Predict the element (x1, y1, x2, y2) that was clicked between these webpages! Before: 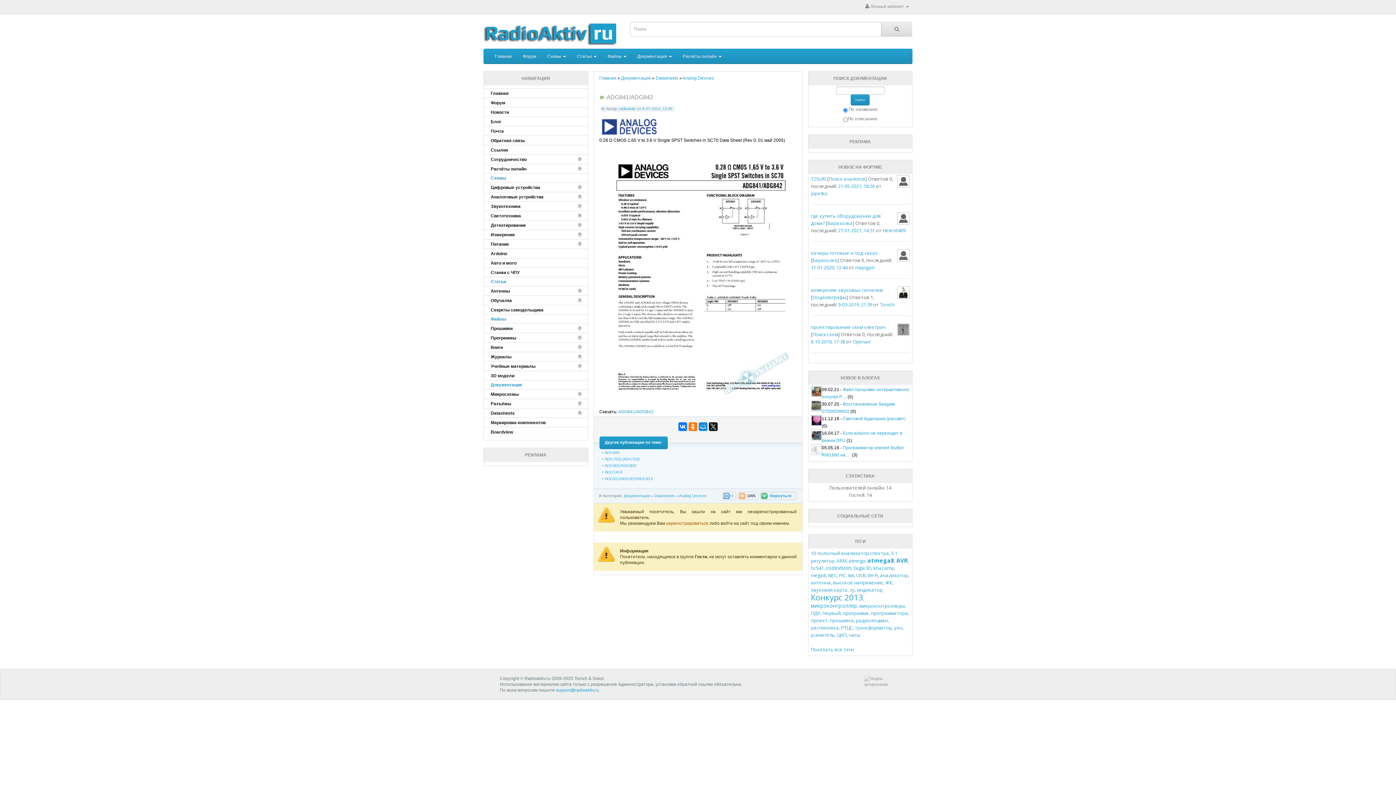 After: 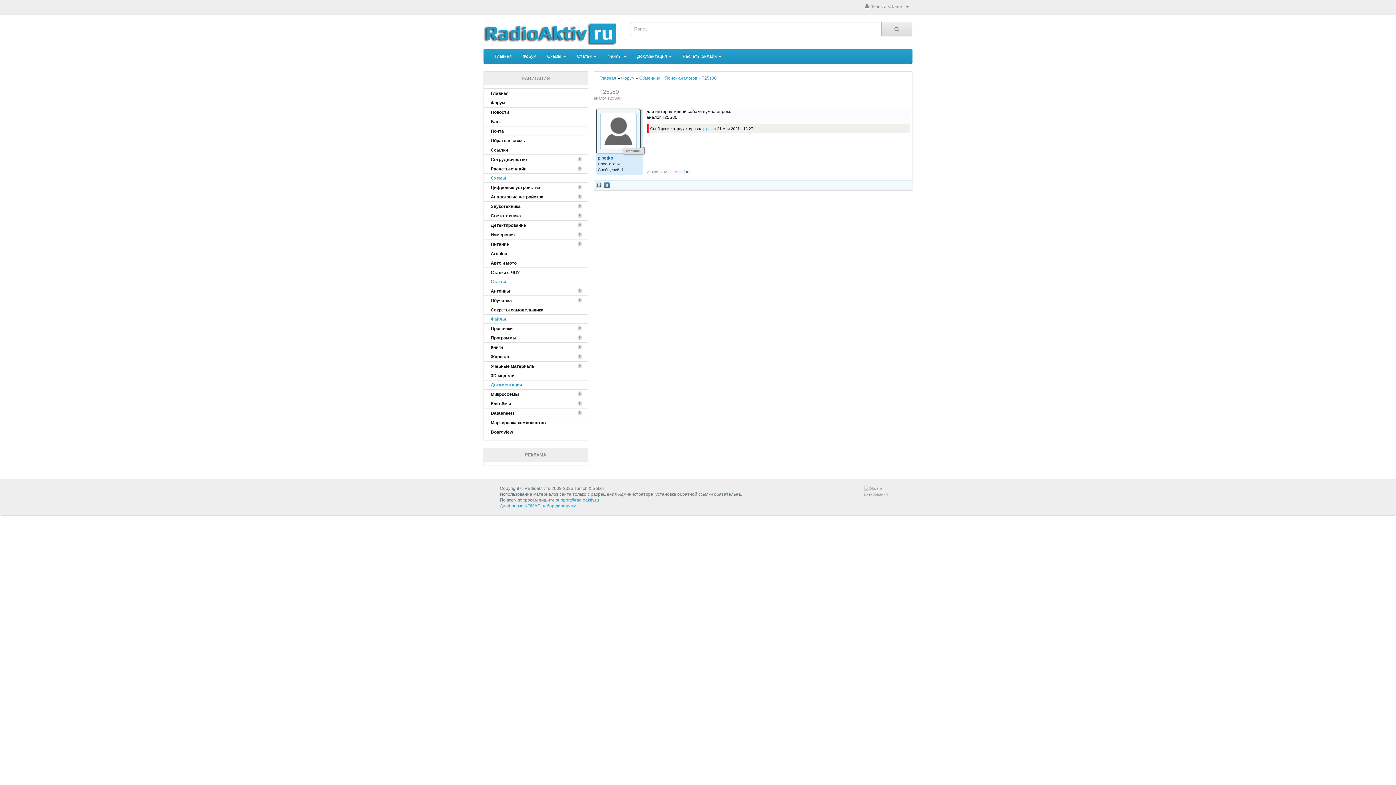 Action: label: 21-05-2021, 18:26 bbox: (838, 183, 875, 189)